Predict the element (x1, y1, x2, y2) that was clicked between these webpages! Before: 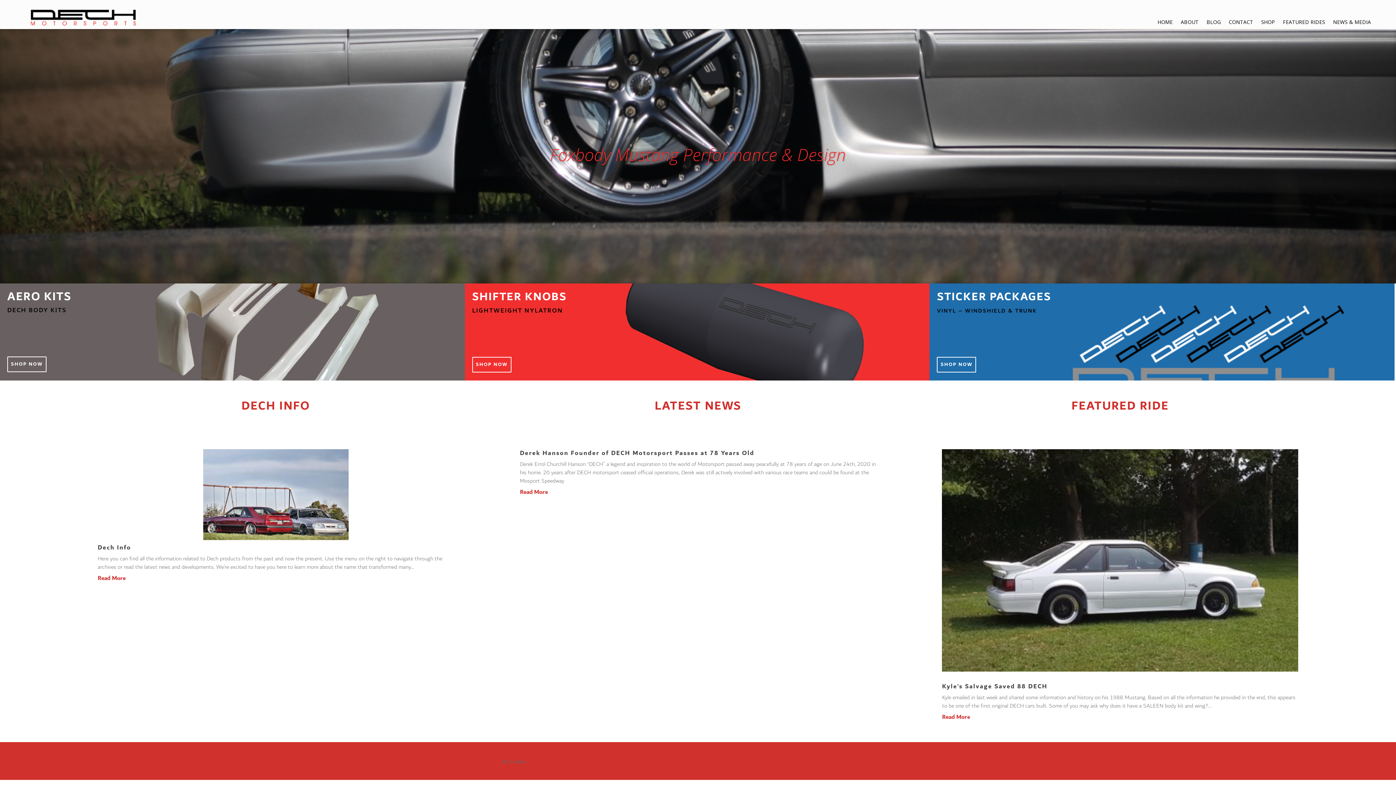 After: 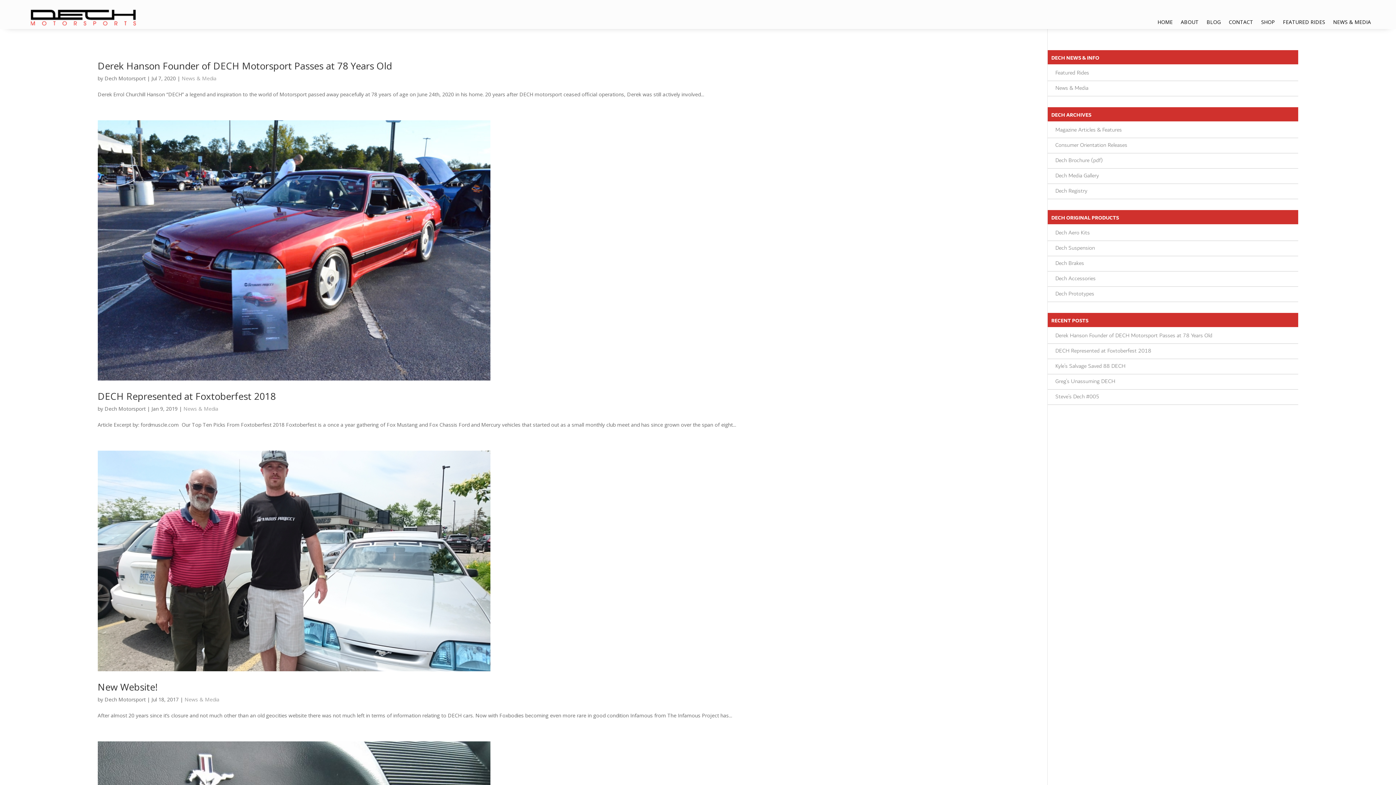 Action: label: NEWS & MEDIA bbox: (1333, 10, 1371, 33)